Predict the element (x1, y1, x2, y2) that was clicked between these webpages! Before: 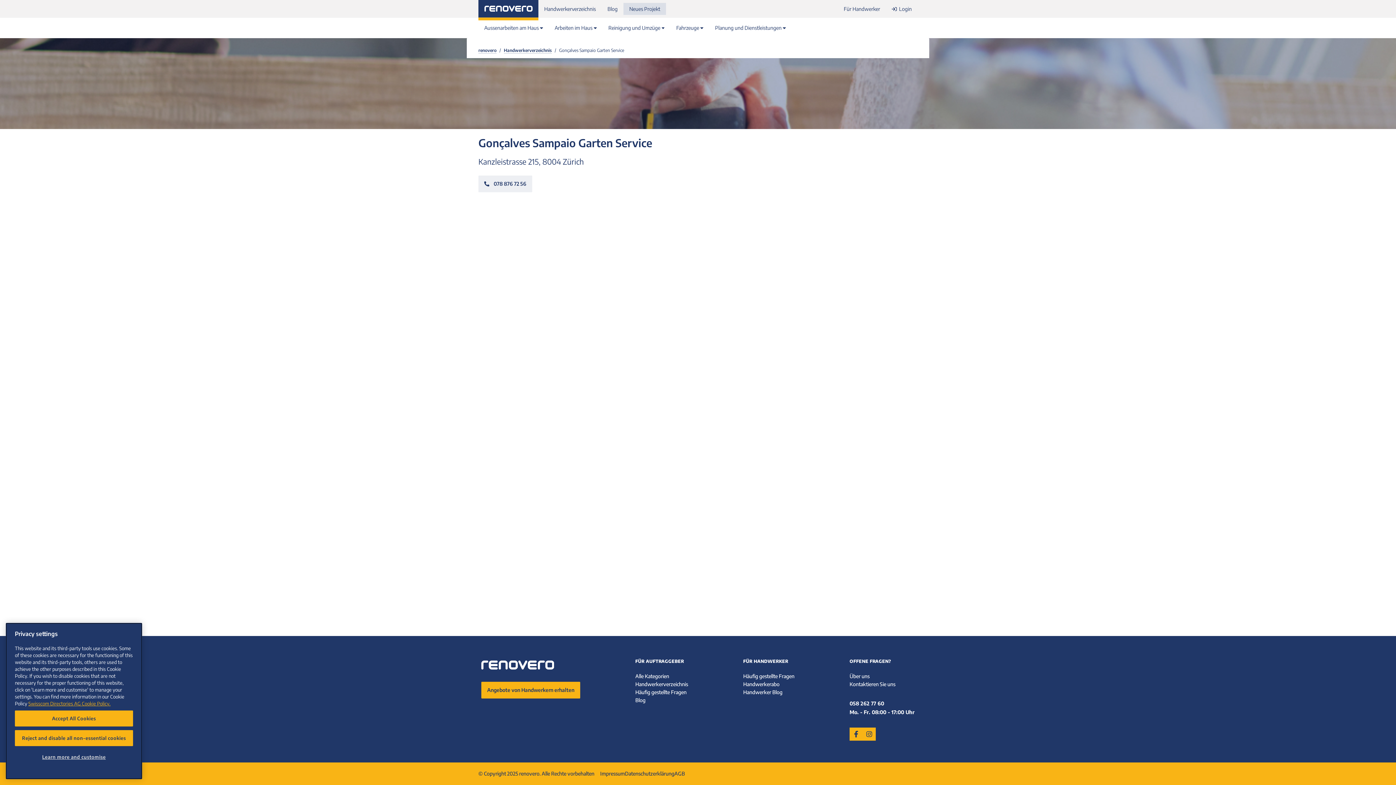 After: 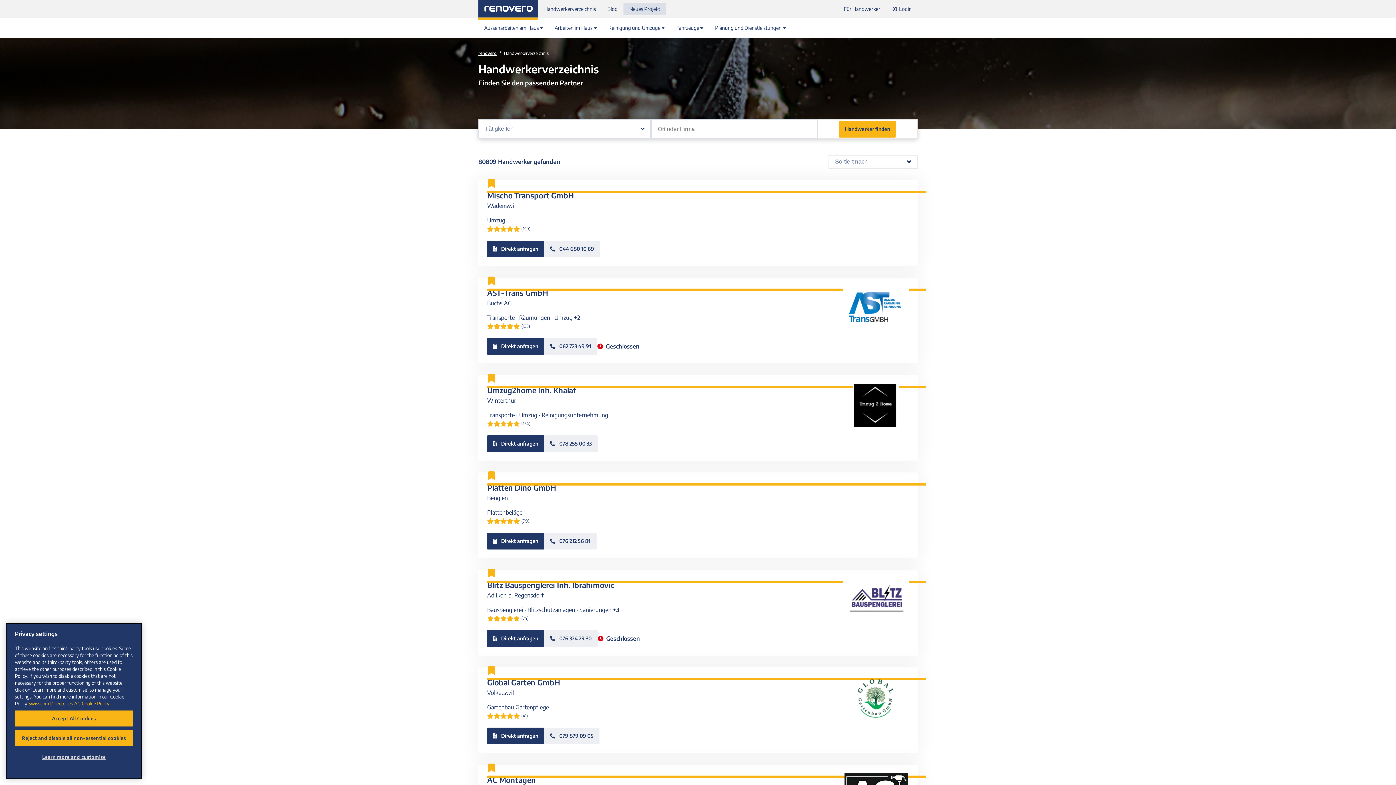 Action: bbox: (504, 47, 552, 53) label: Handwerkerverzeichnis